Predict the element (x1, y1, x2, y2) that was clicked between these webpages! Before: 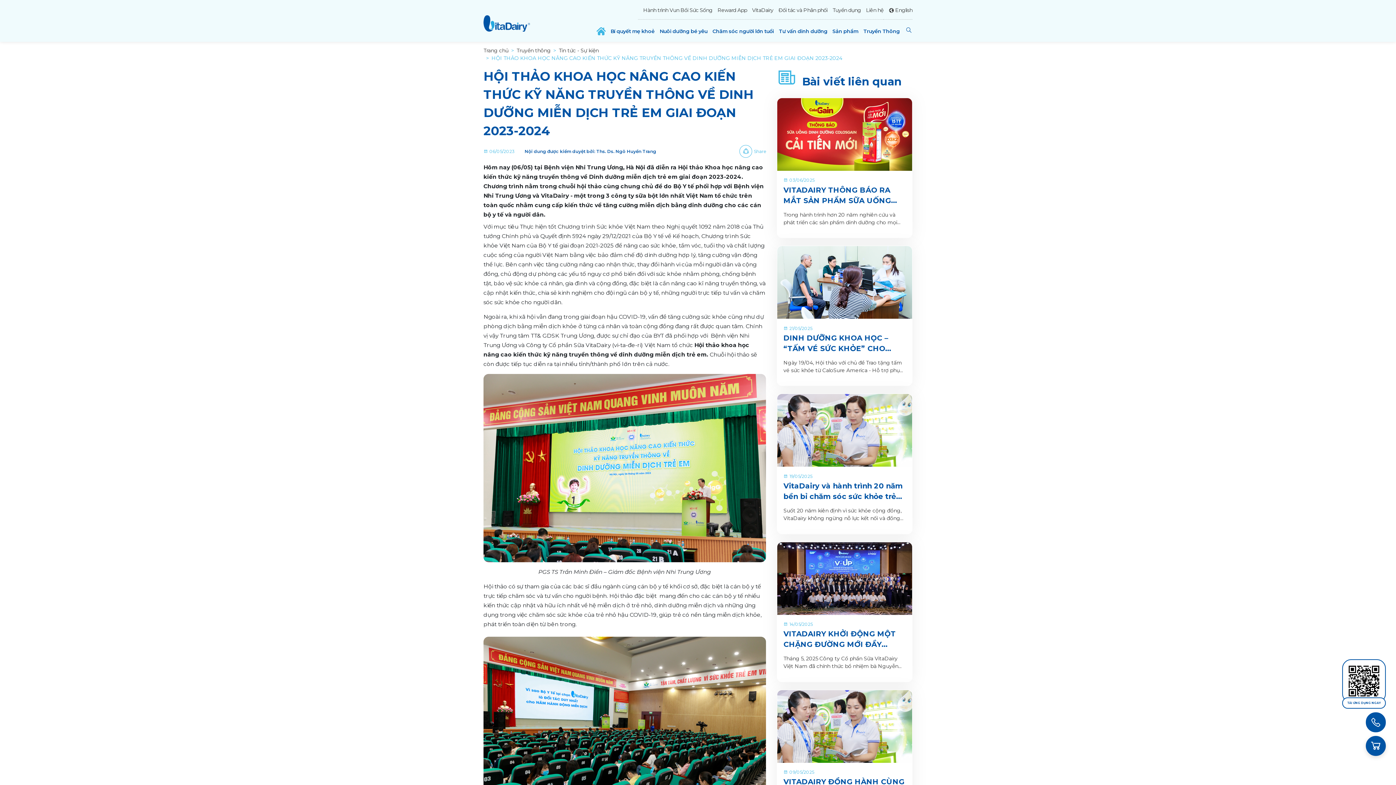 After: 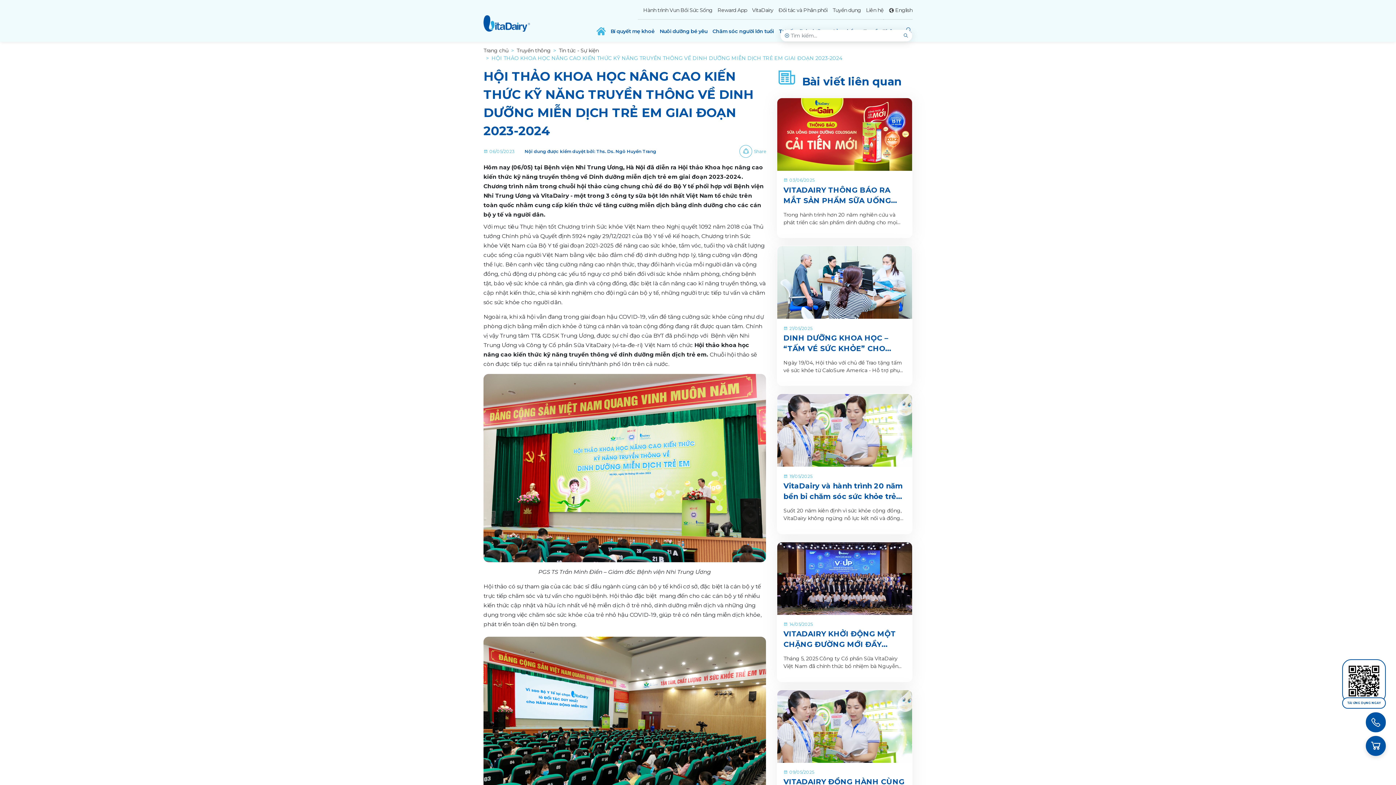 Action: bbox: (900, 26, 912, 35)